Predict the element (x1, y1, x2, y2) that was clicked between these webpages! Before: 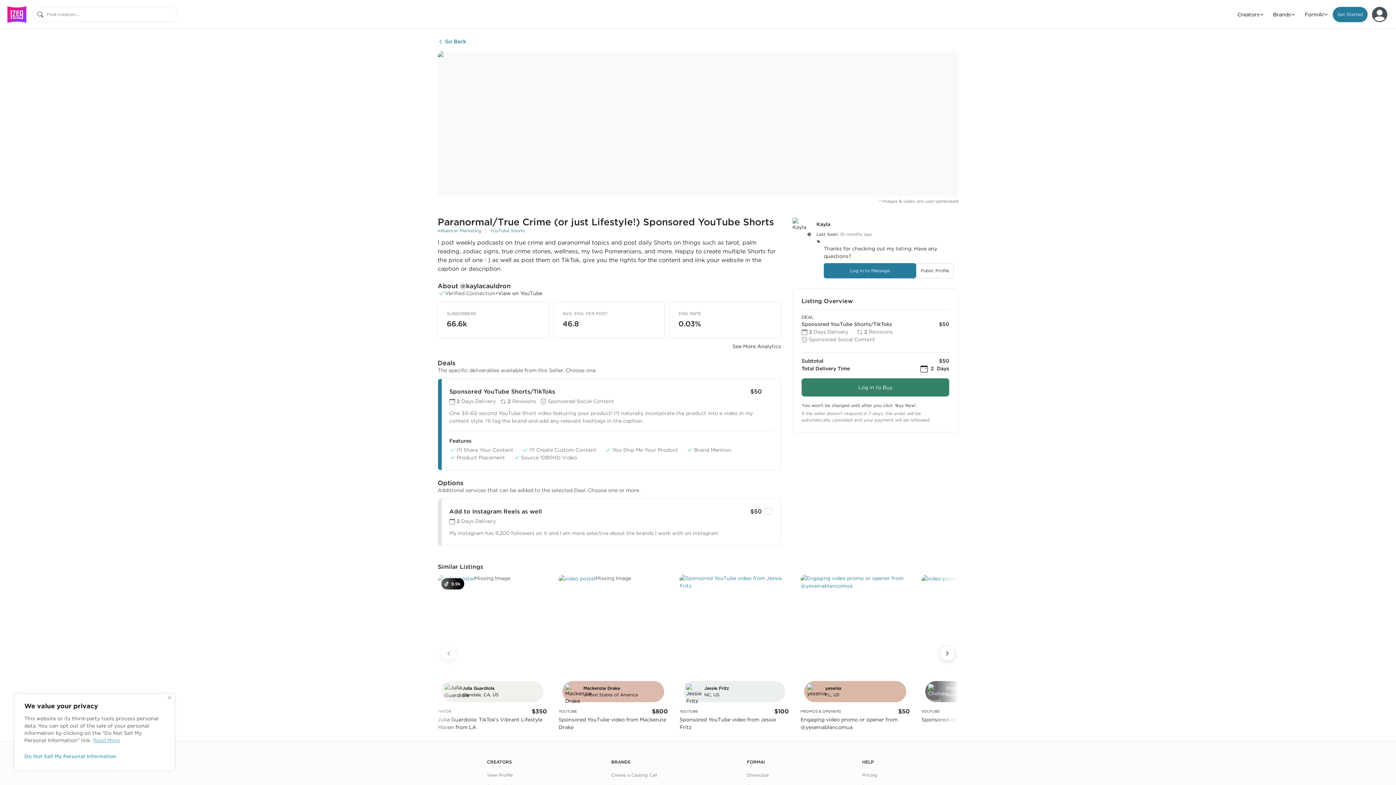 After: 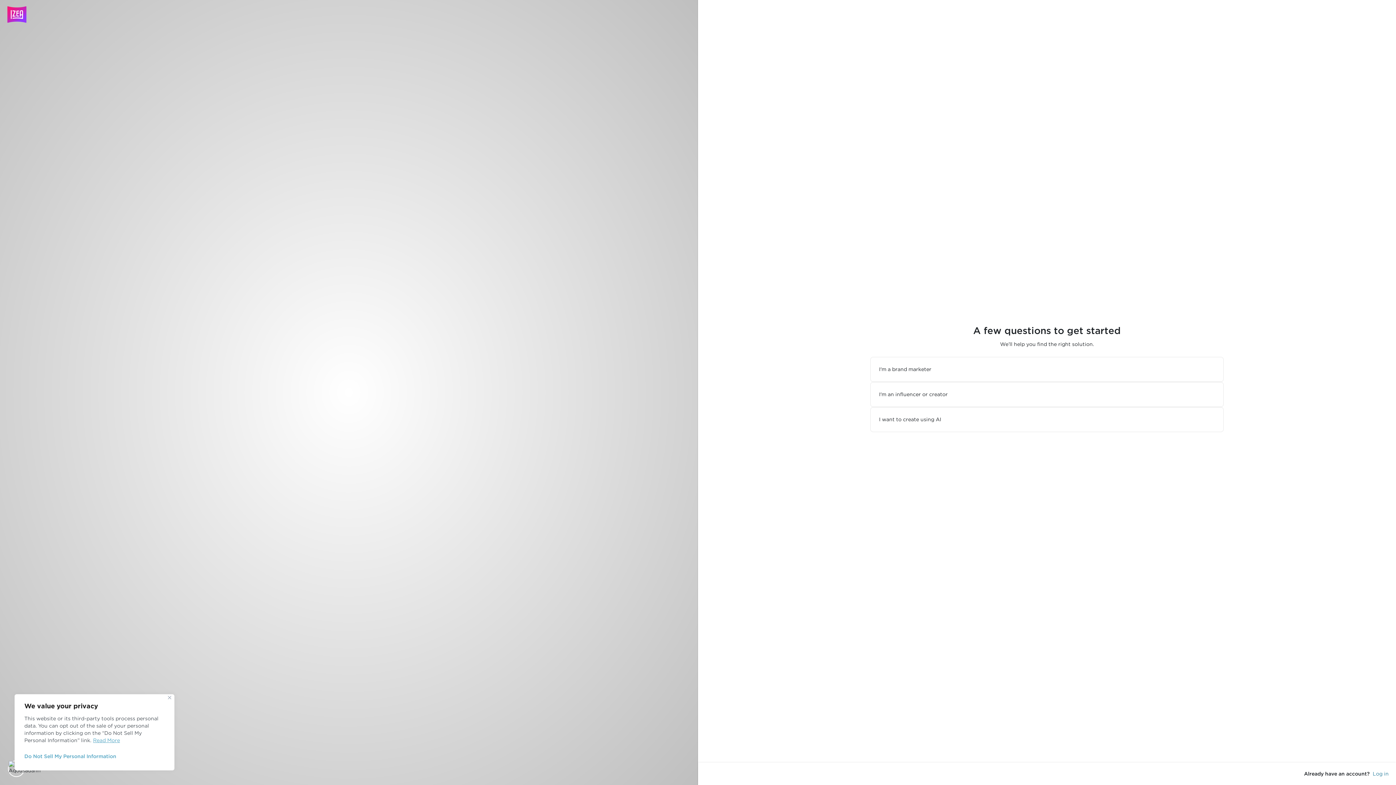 Action: label: Get Started bbox: (1333, 6, 1368, 22)